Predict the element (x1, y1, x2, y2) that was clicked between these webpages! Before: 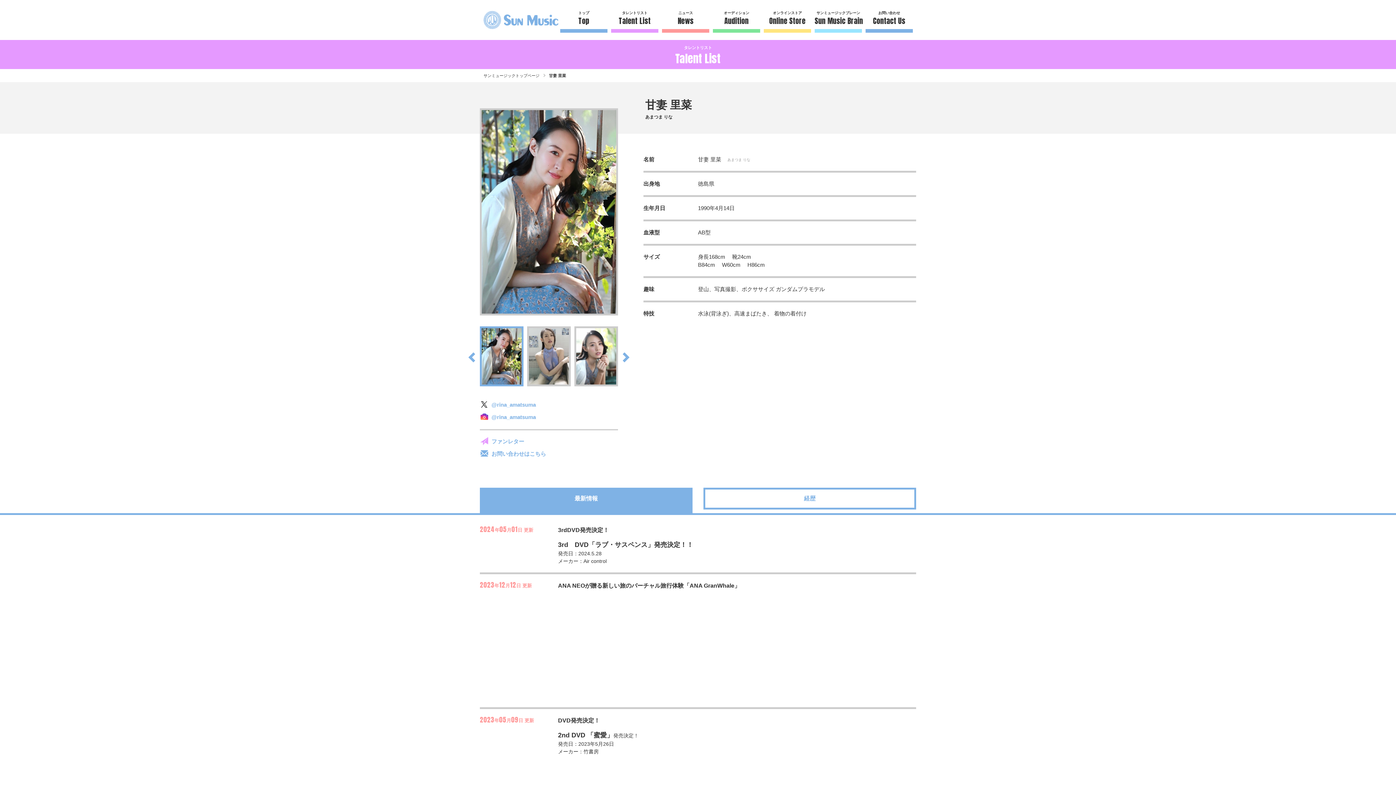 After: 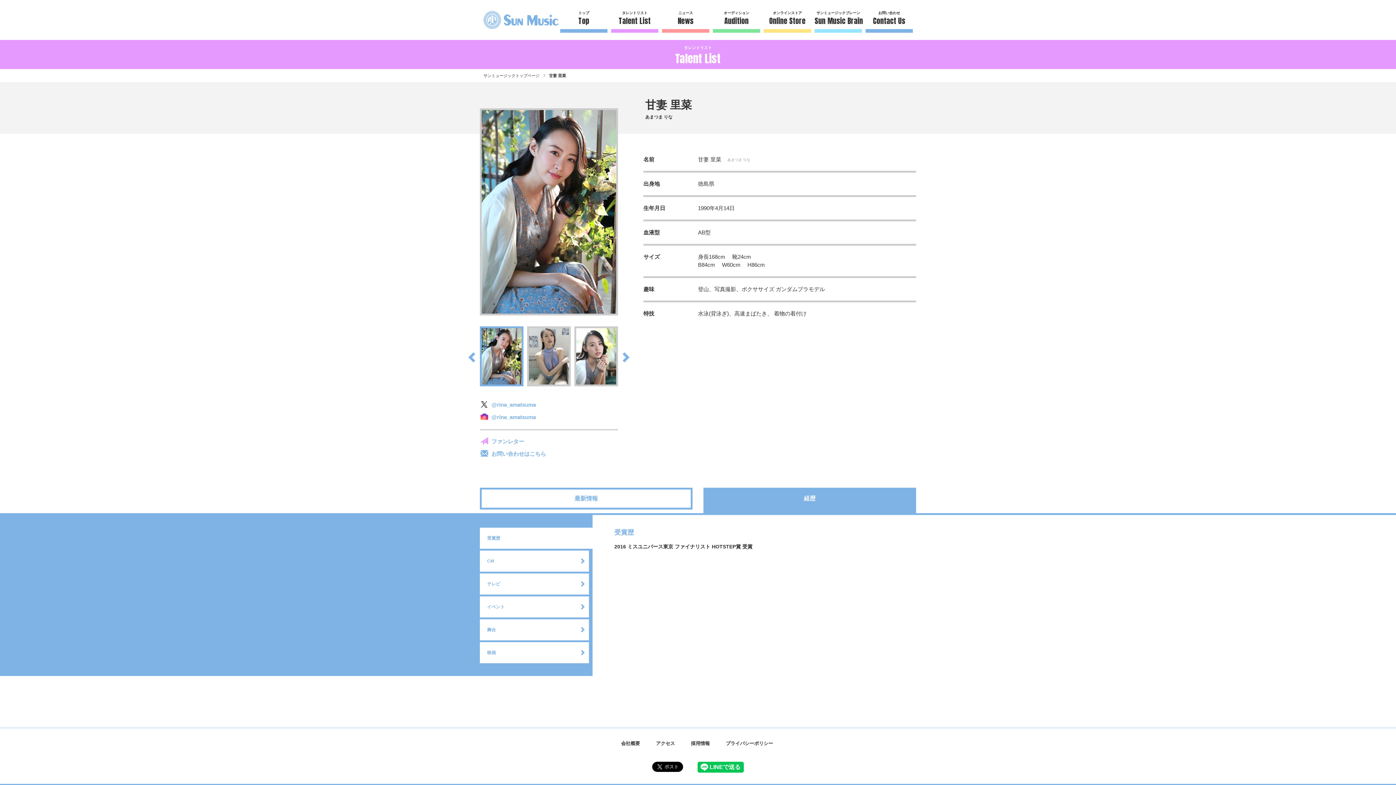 Action: label: 経歴 bbox: (703, 488, 916, 509)